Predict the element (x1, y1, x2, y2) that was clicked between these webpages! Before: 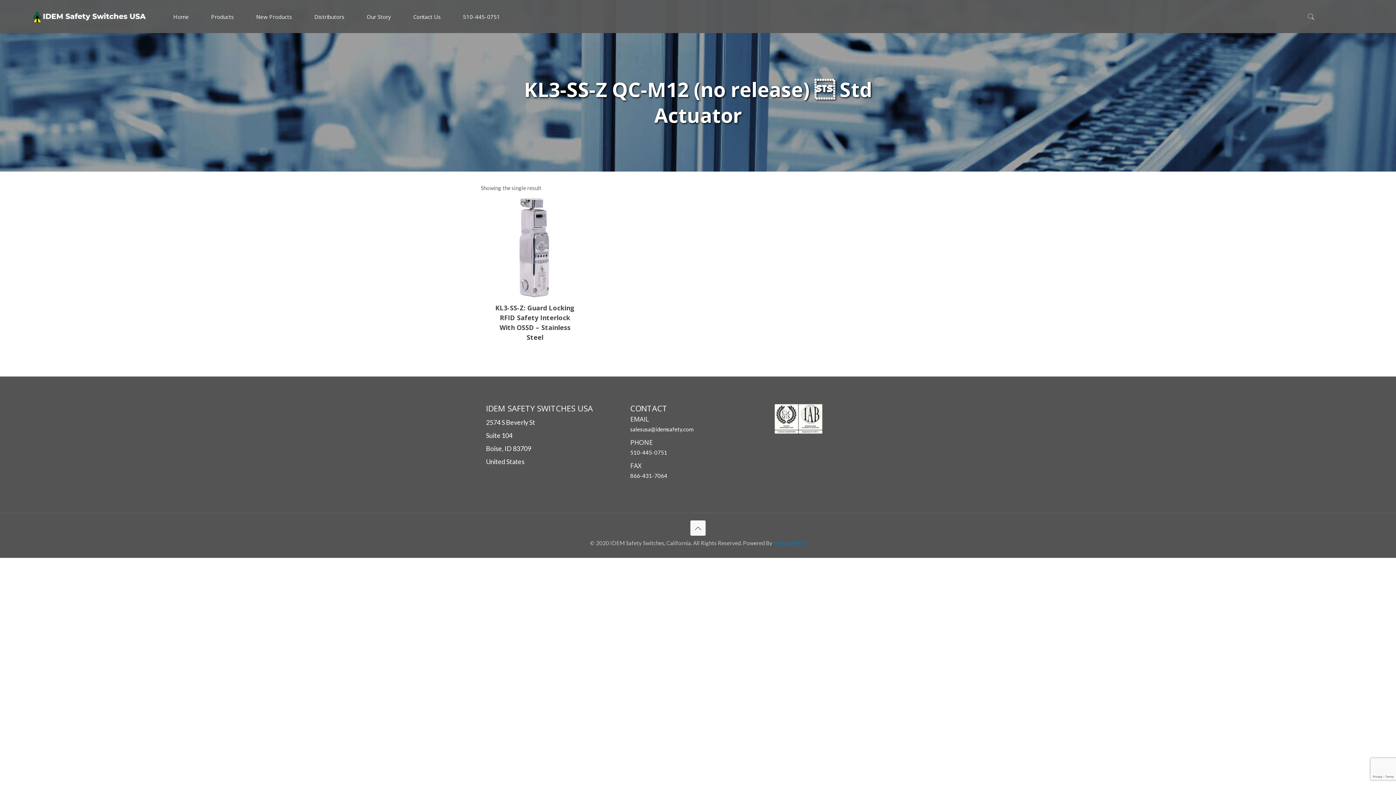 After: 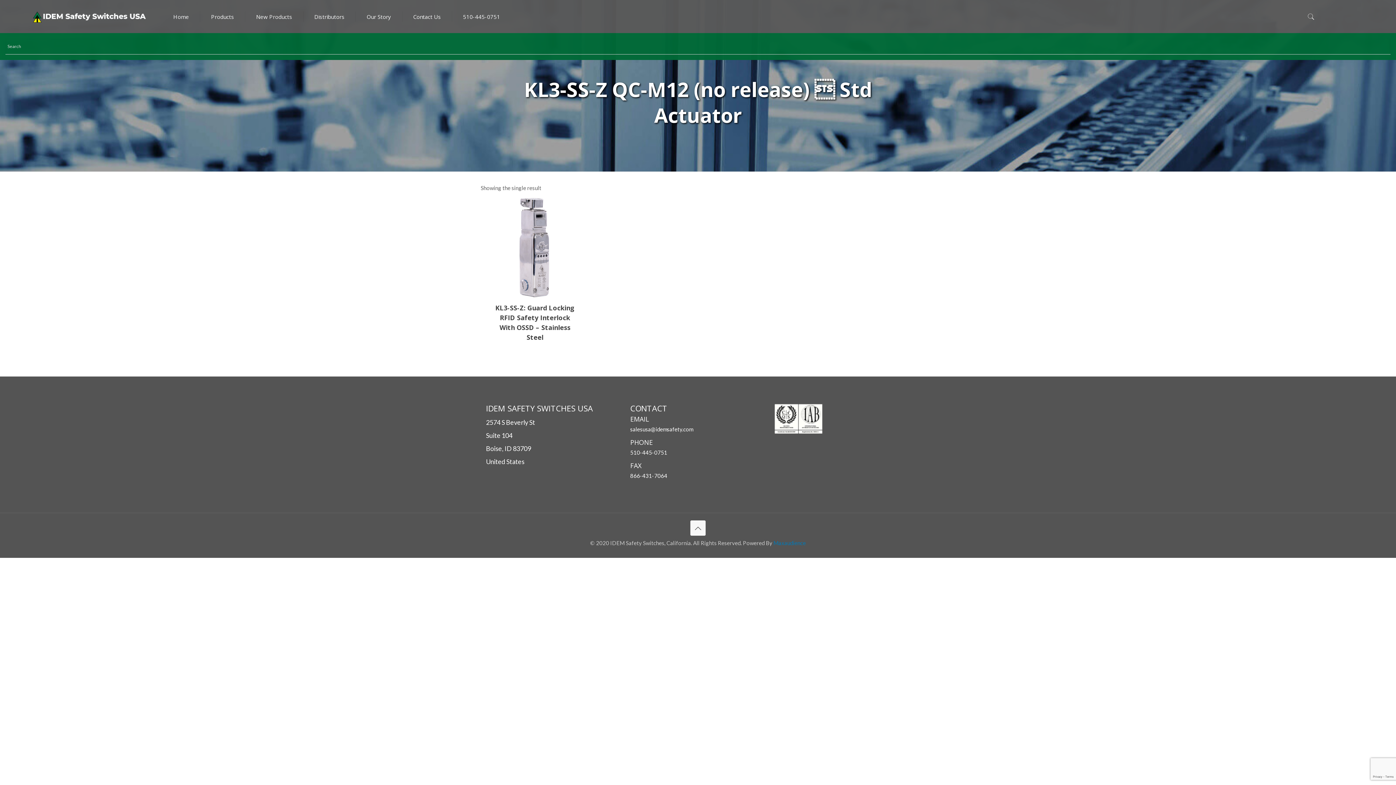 Action: bbox: (1305, 12, 1317, 20)